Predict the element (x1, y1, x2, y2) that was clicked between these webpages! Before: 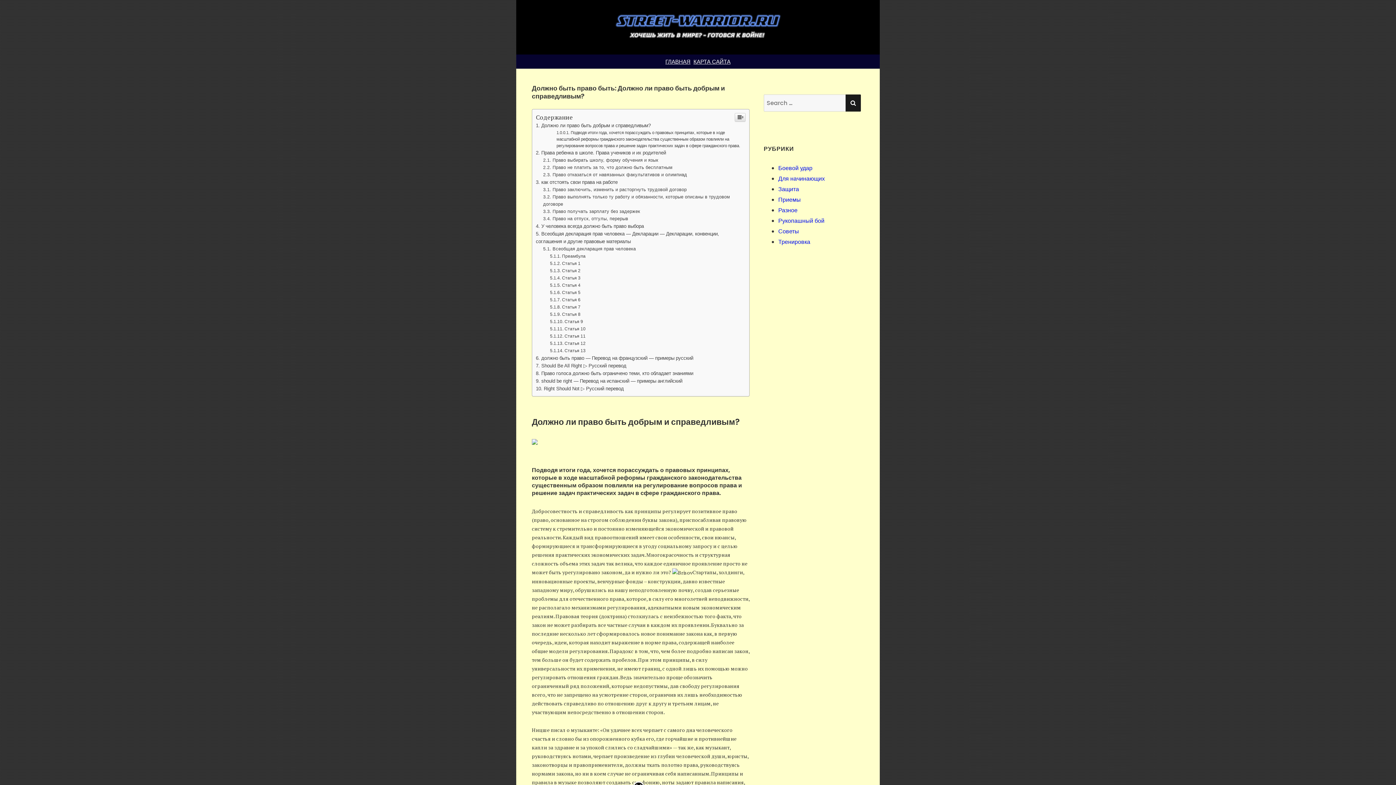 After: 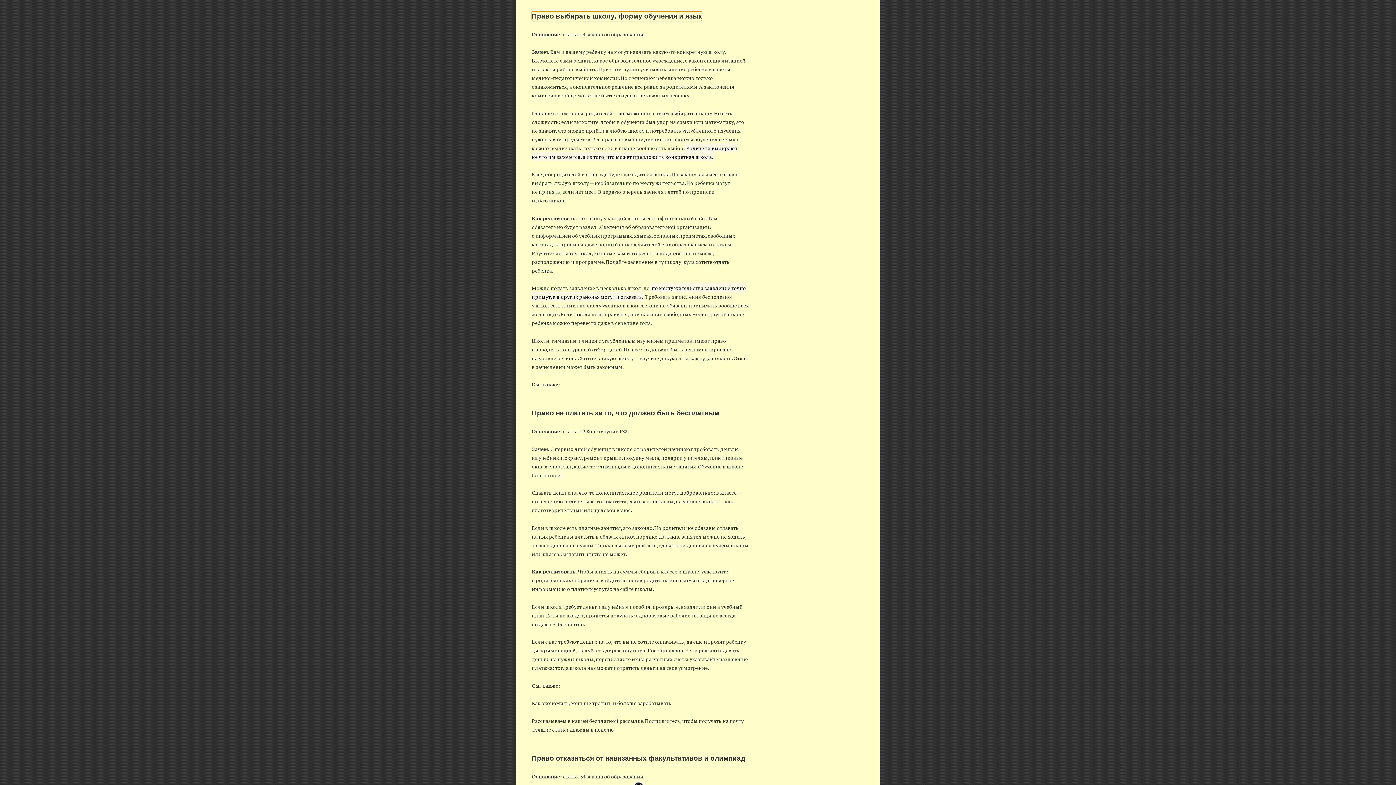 Action: bbox: (543, 306, 658, 311) label: Право выбирать школу, форму обучения и язык